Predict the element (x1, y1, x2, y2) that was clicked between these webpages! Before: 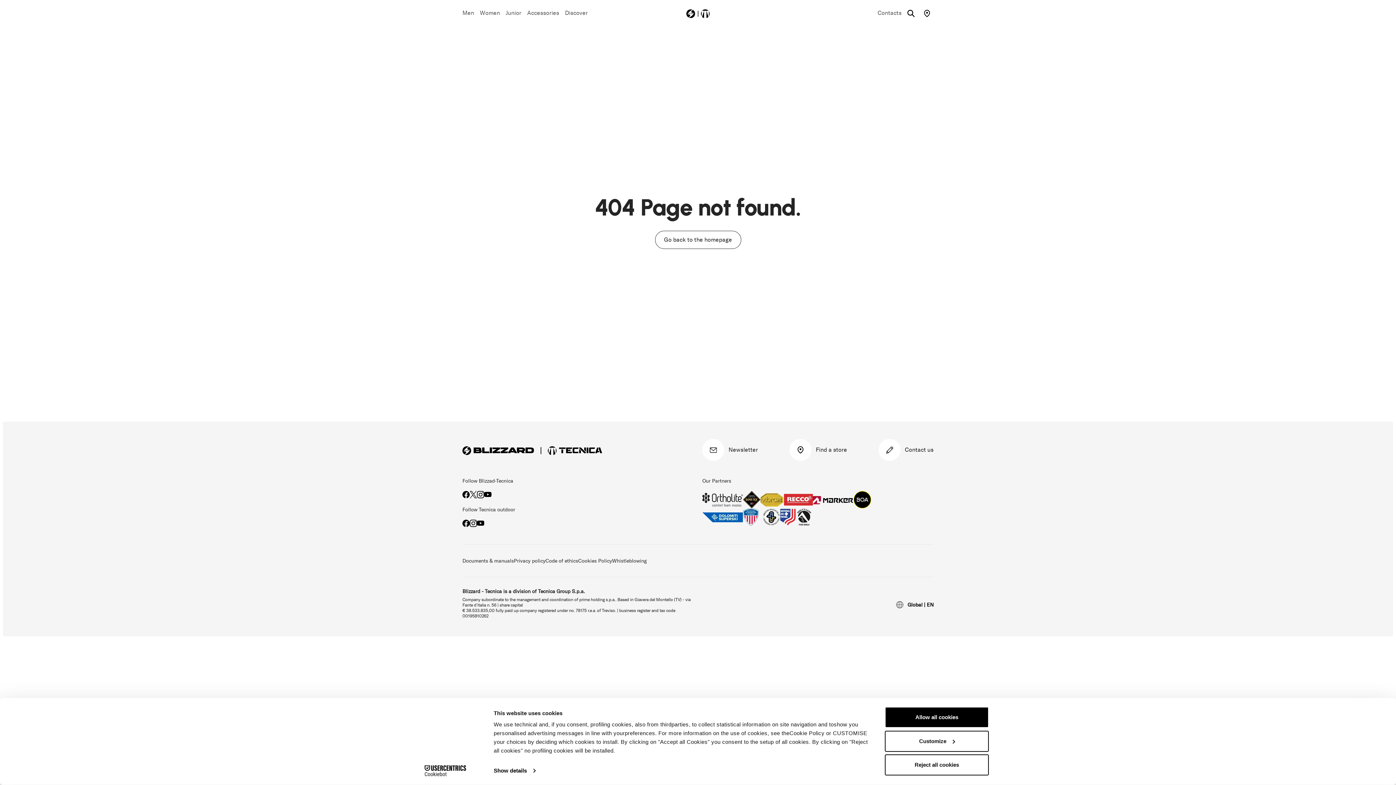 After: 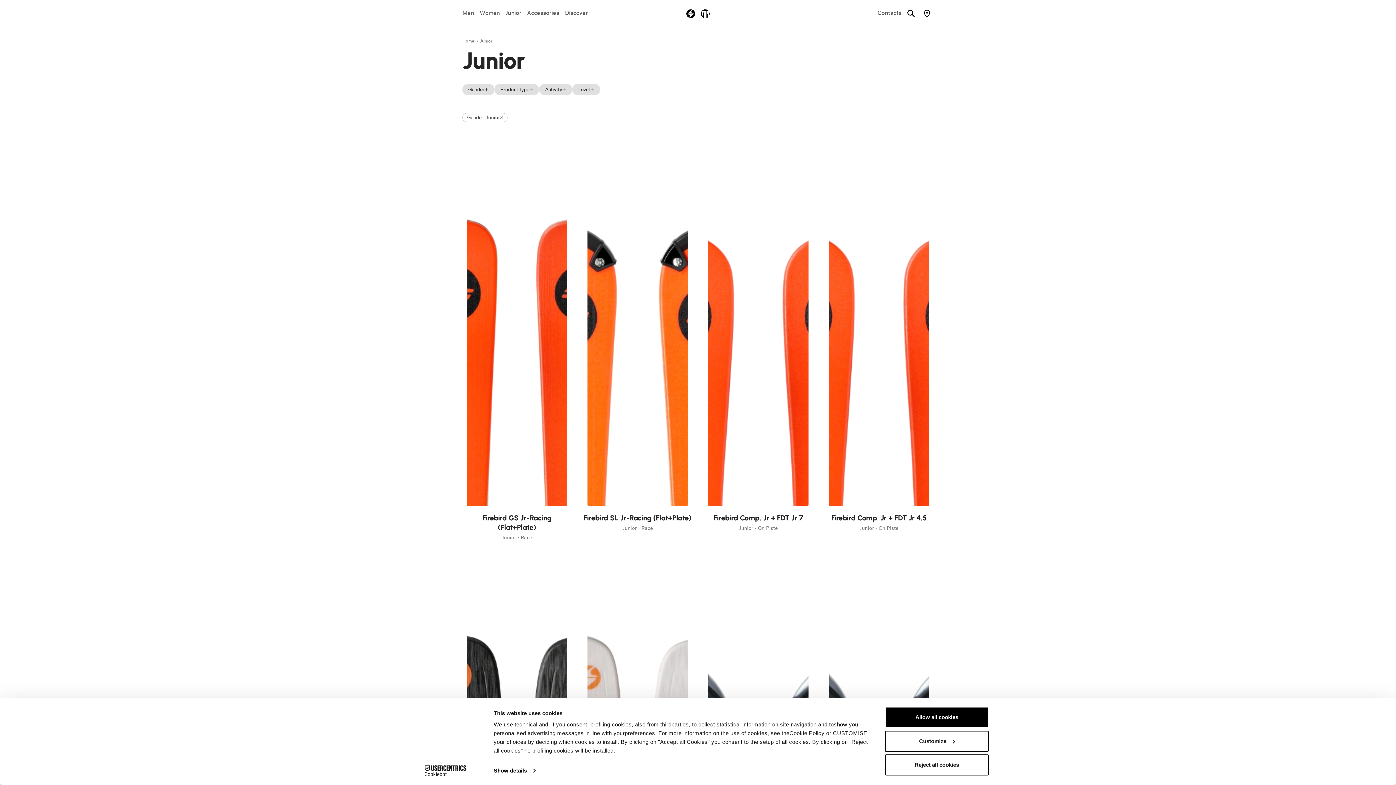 Action: bbox: (502, 5, 524, 20) label: Junior